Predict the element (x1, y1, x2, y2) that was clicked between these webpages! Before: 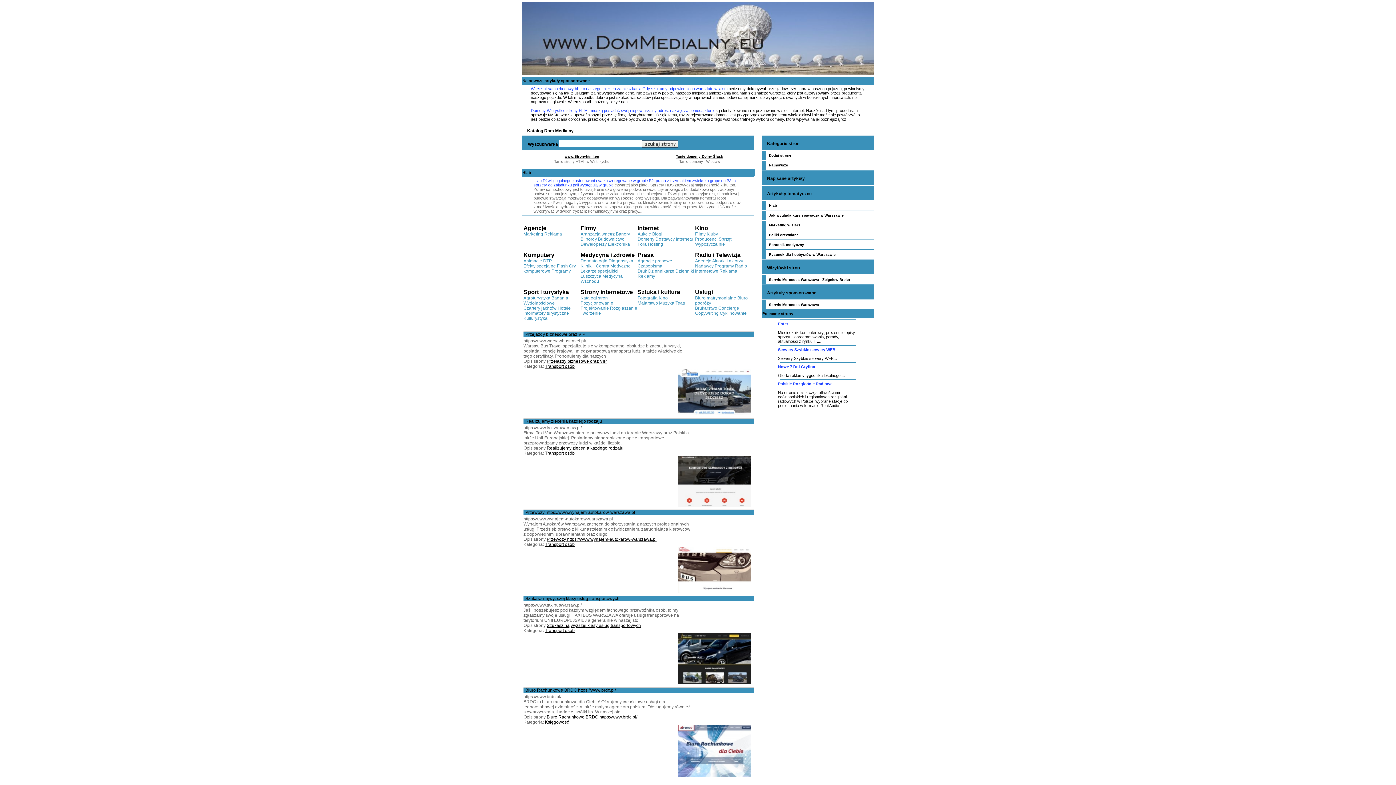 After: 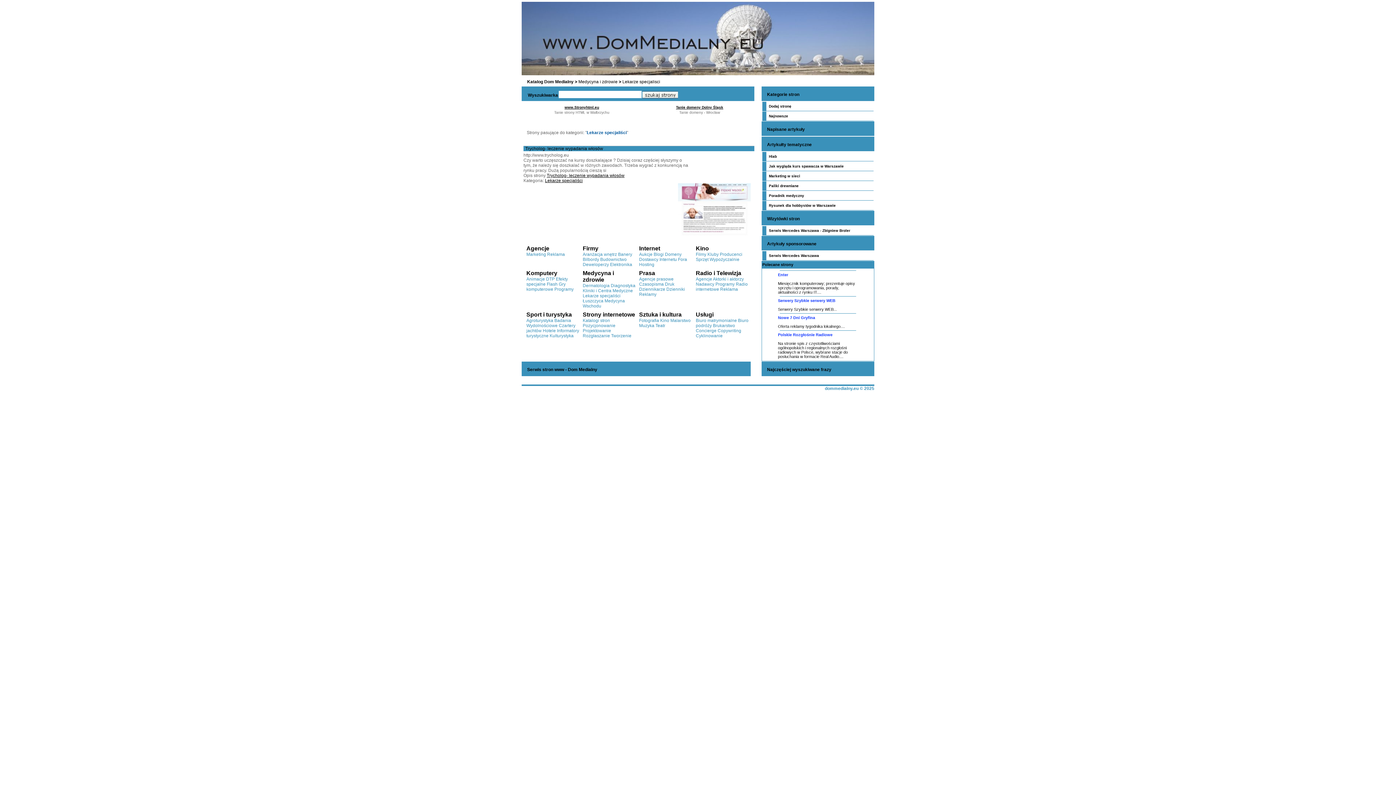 Action: label: Lekarze specjaliści bbox: (580, 268, 618, 273)